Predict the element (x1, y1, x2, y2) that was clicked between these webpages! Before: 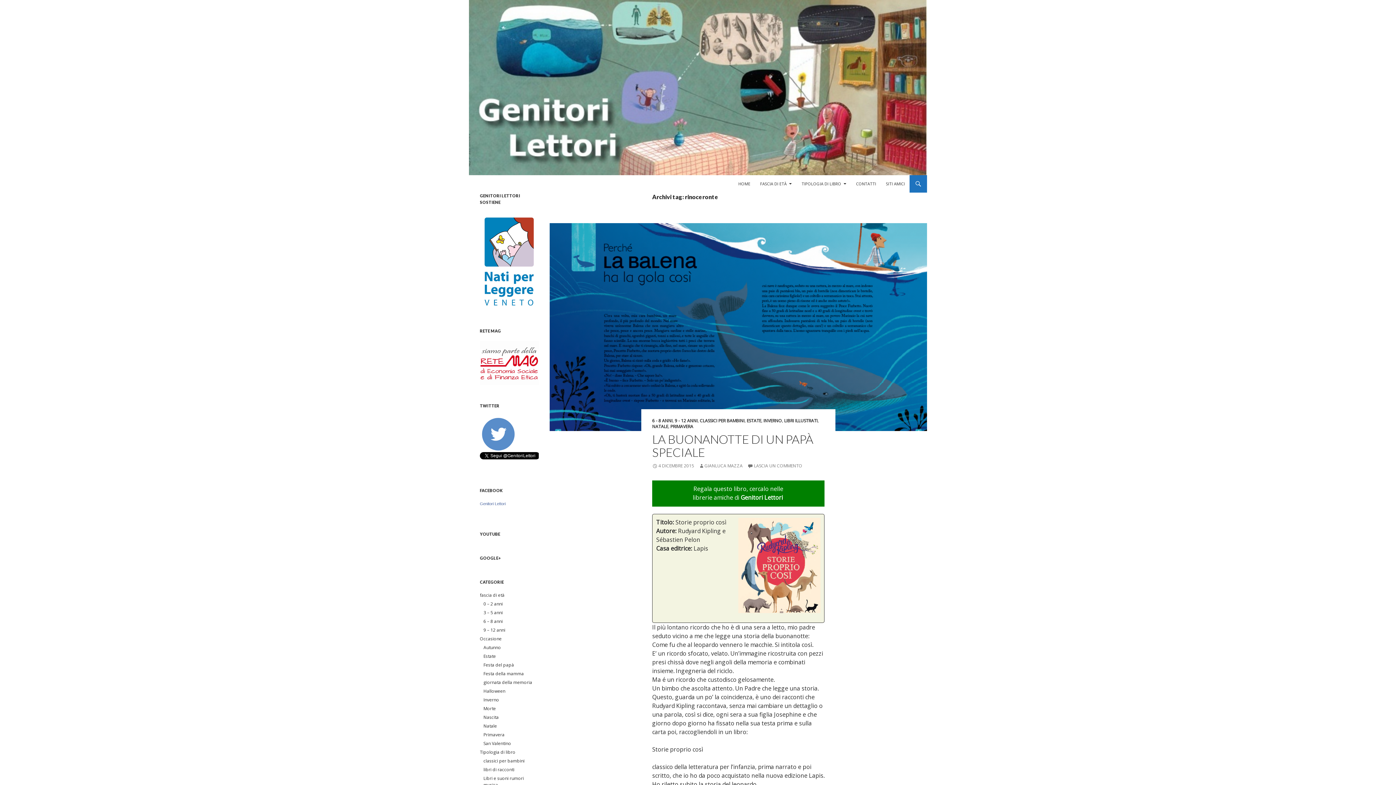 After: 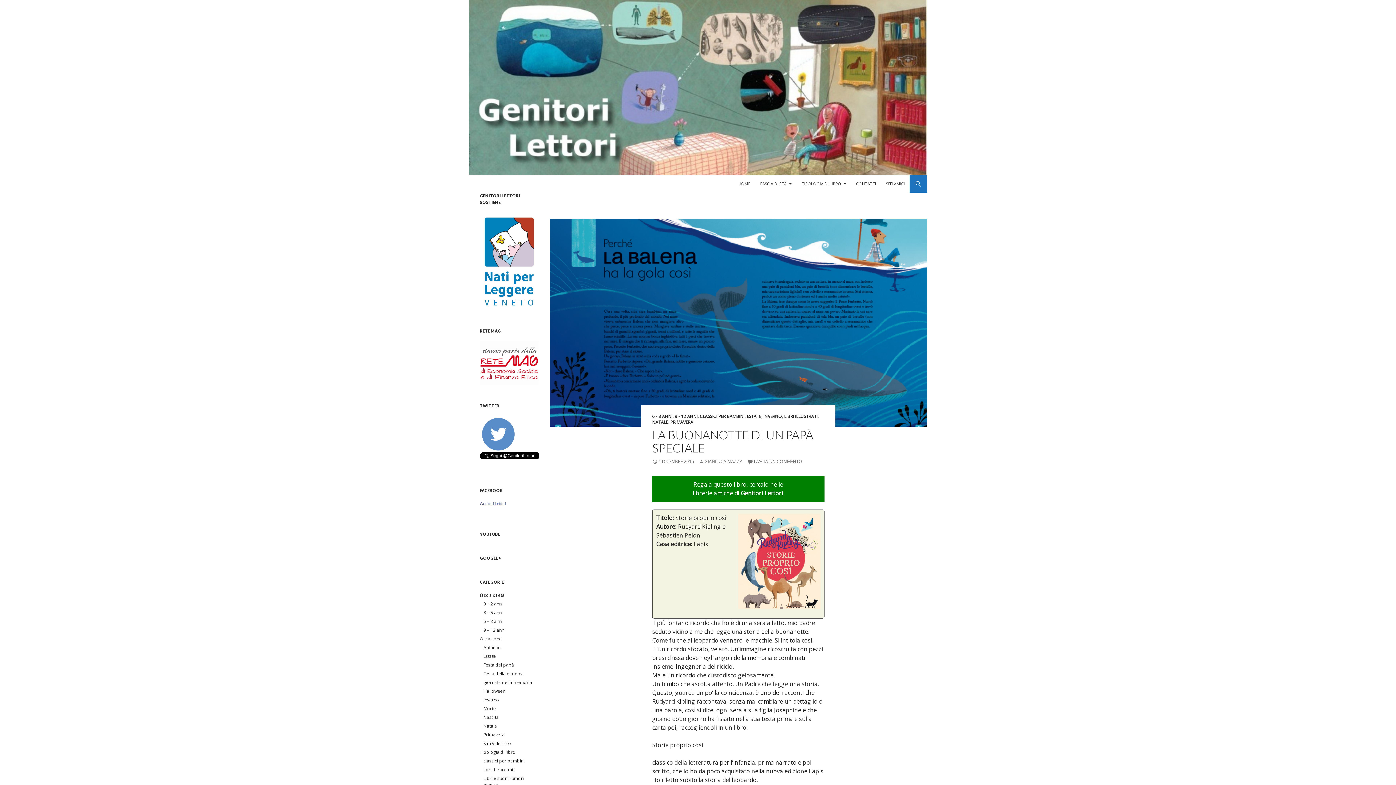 Action: label: LA BUONANOTTE DI UN PAPÀ SPECIALE bbox: (652, 432, 813, 459)